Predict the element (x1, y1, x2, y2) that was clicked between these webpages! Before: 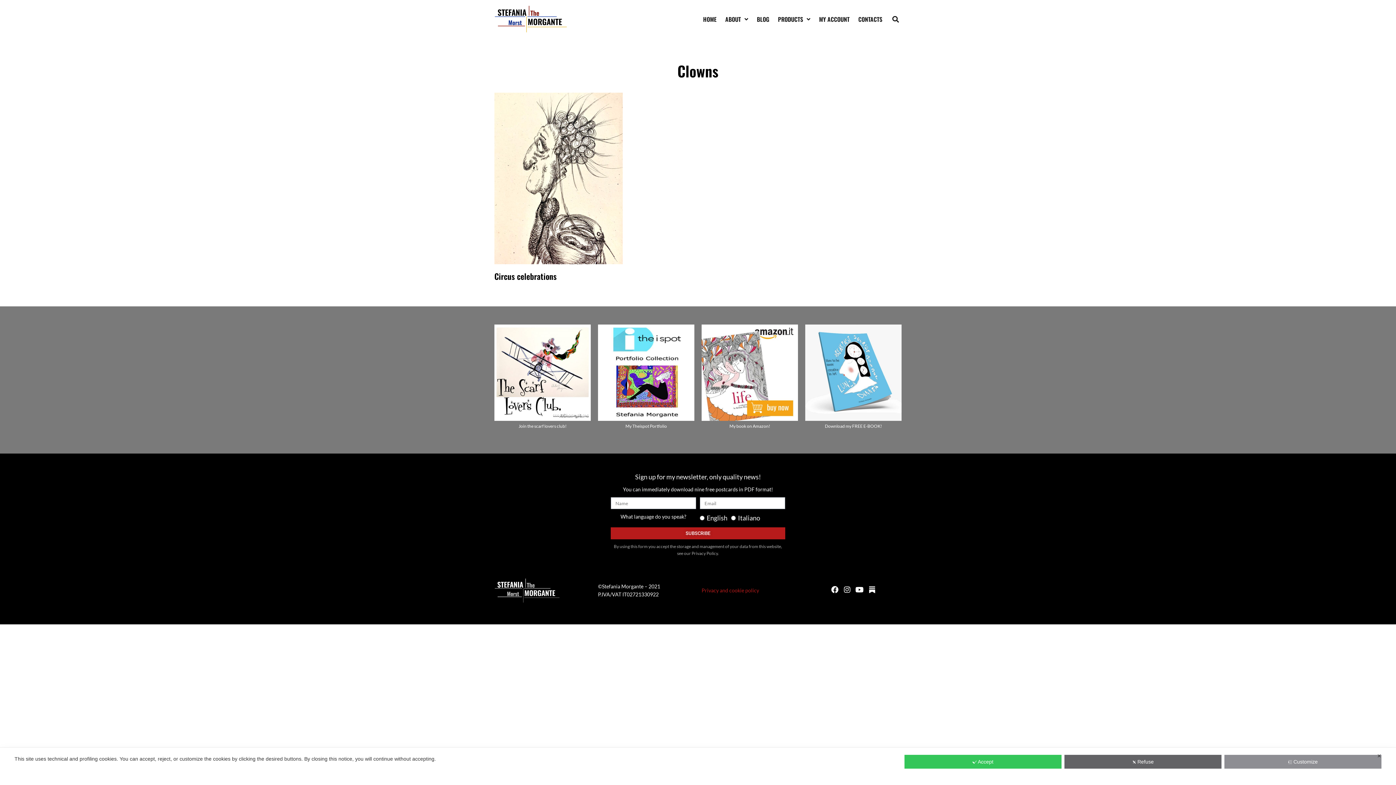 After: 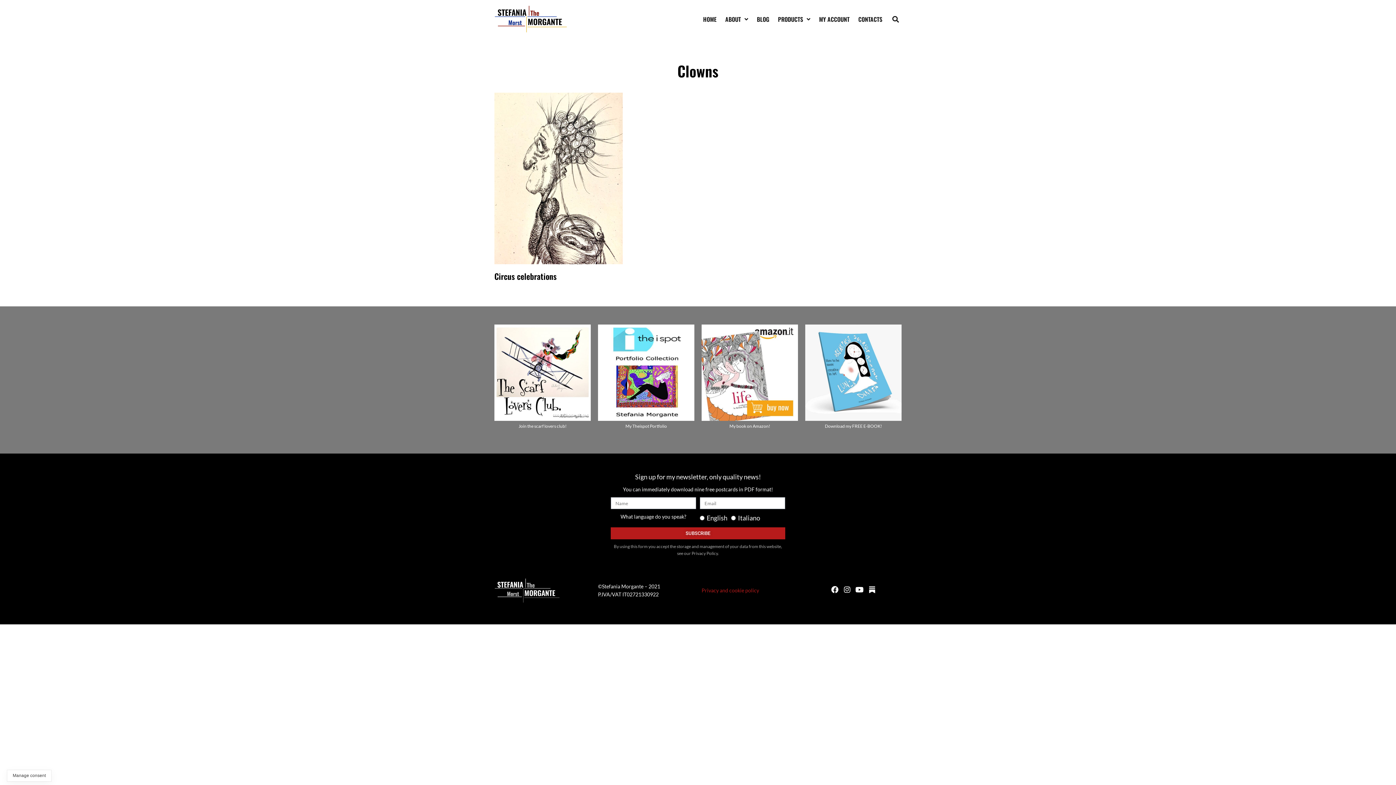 Action: label: ✕ bbox: (1377, 753, 1381, 759)